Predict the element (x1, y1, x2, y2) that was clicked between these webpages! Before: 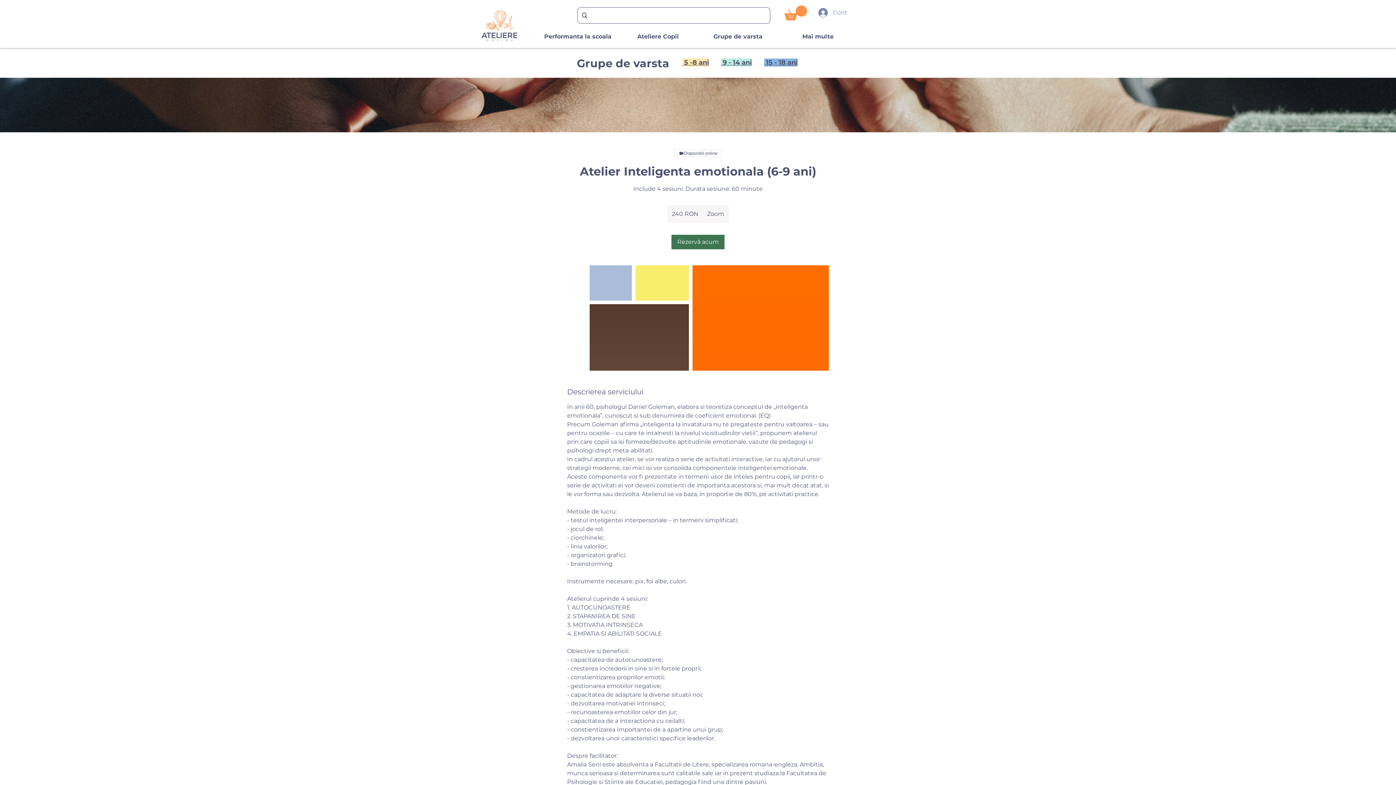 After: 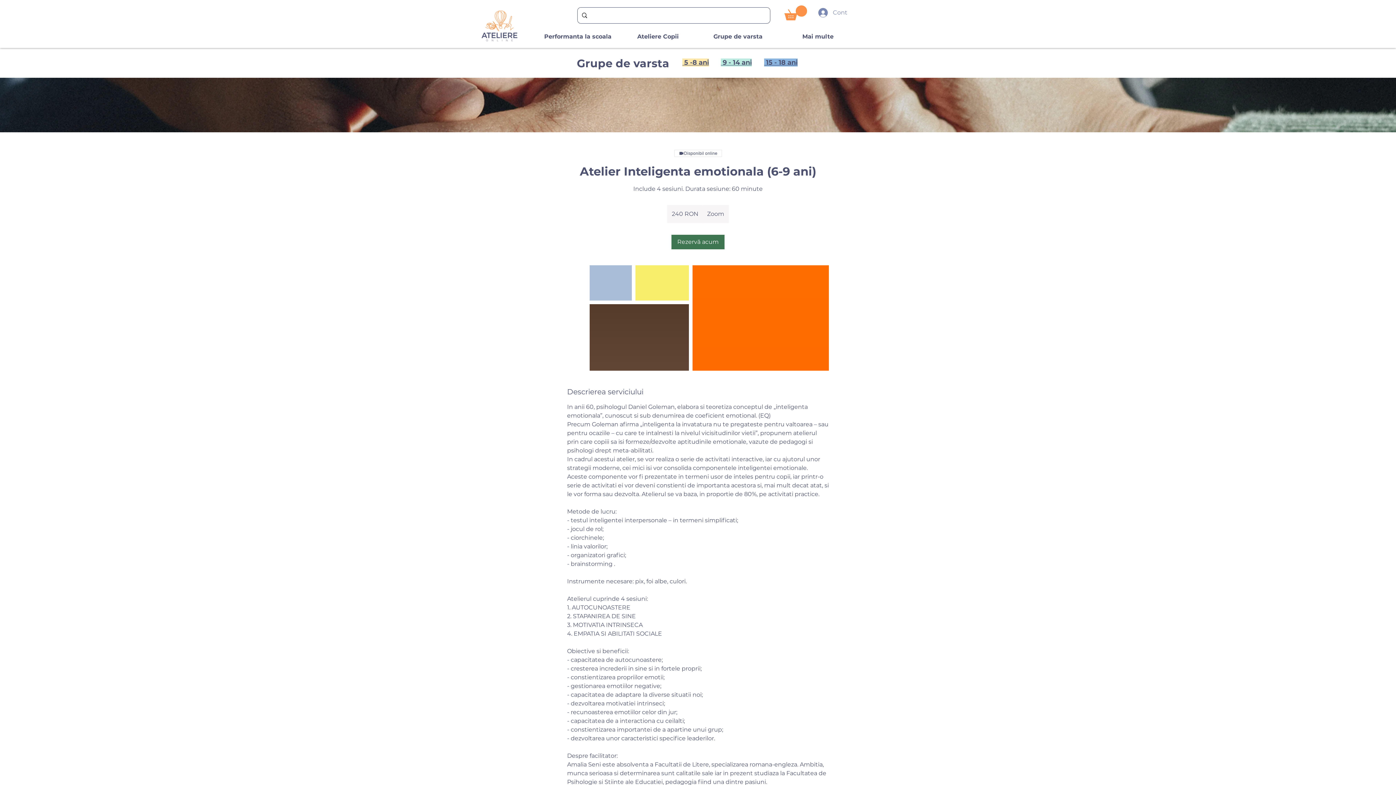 Action: bbox: (784, 5, 807, 20)